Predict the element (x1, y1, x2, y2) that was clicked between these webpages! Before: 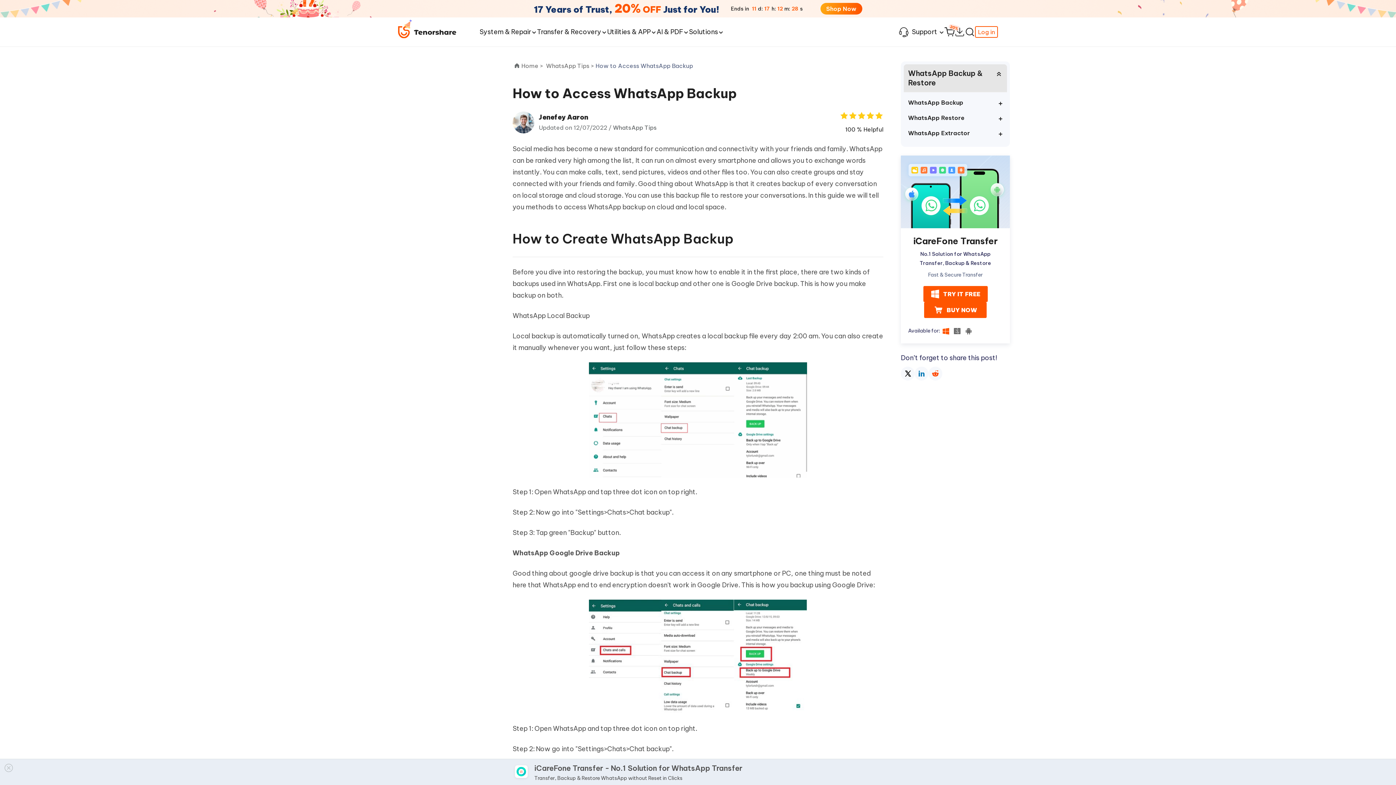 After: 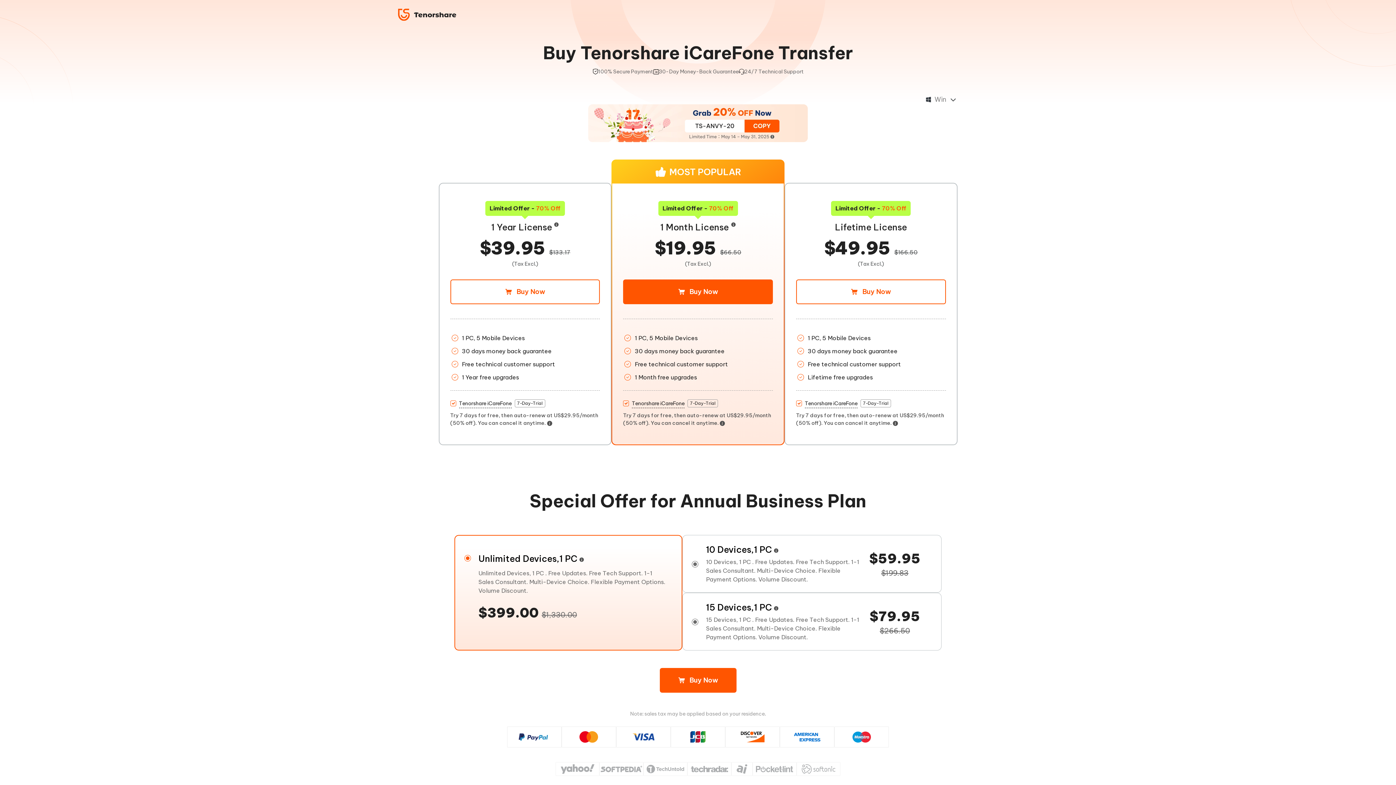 Action: label: 17 Years of Trust, 20% OFF Just for You!
Ends in
11d:
17h:
12m:
38s
Shop Now bbox: (0, 2, 1396, 14)